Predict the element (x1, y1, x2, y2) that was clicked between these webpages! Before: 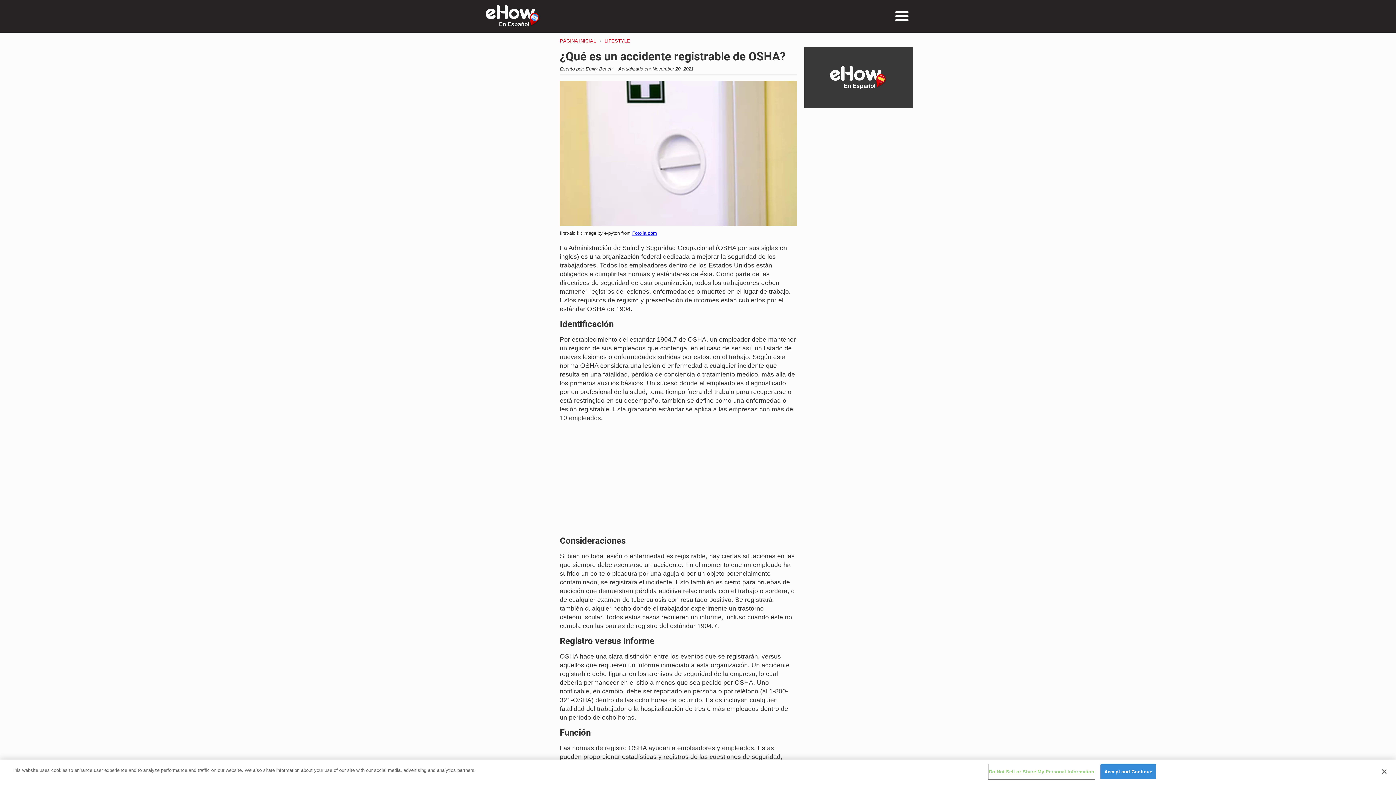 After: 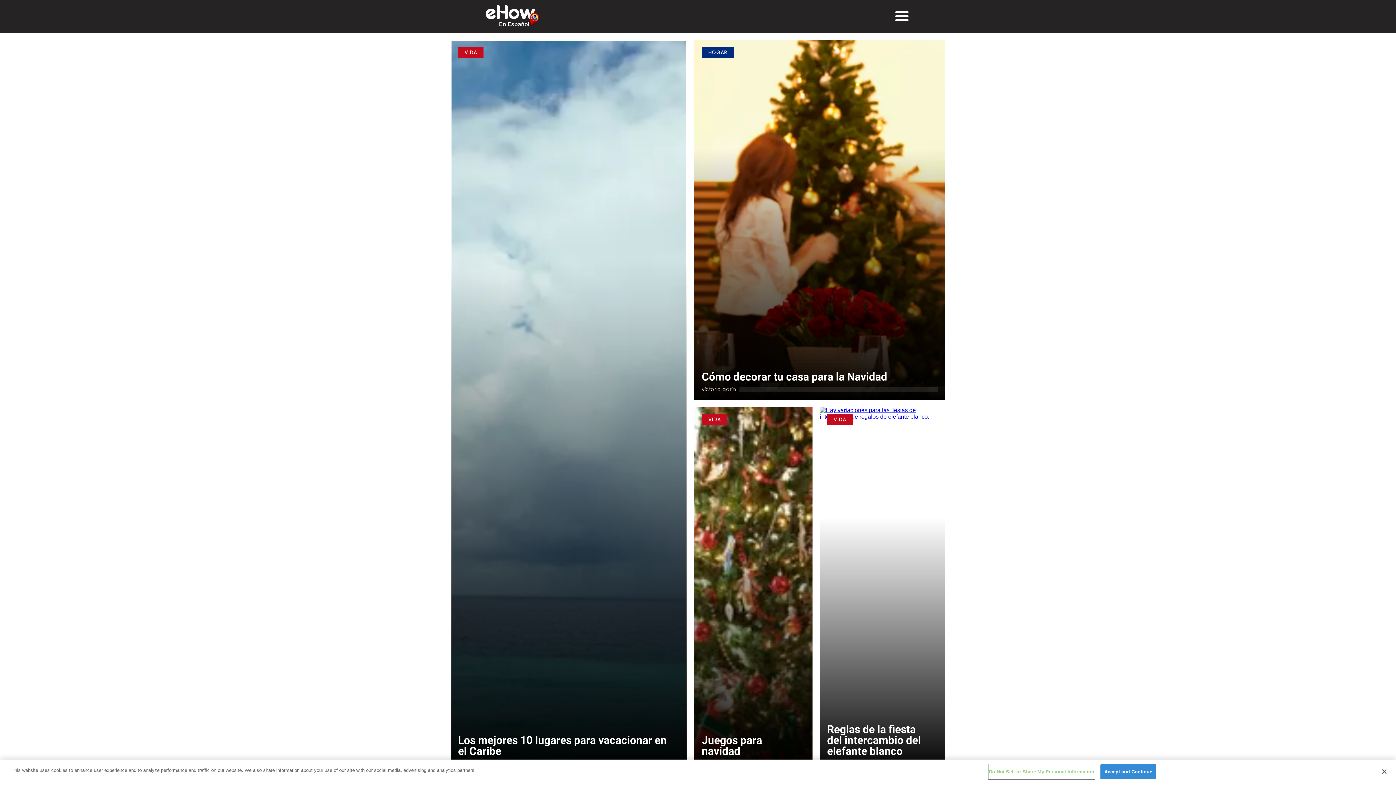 Action: label: Lifestyle bbox: (560, 38, 596, 43)